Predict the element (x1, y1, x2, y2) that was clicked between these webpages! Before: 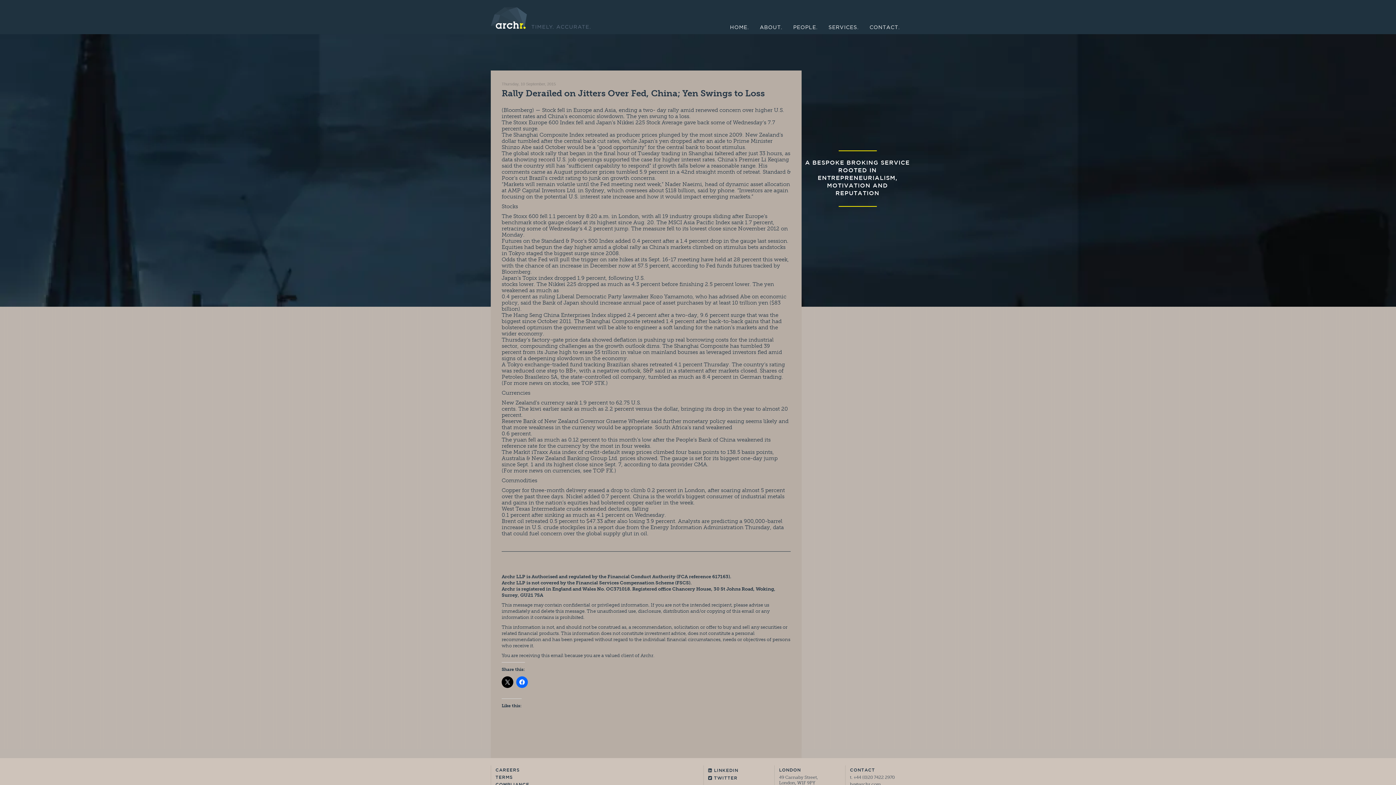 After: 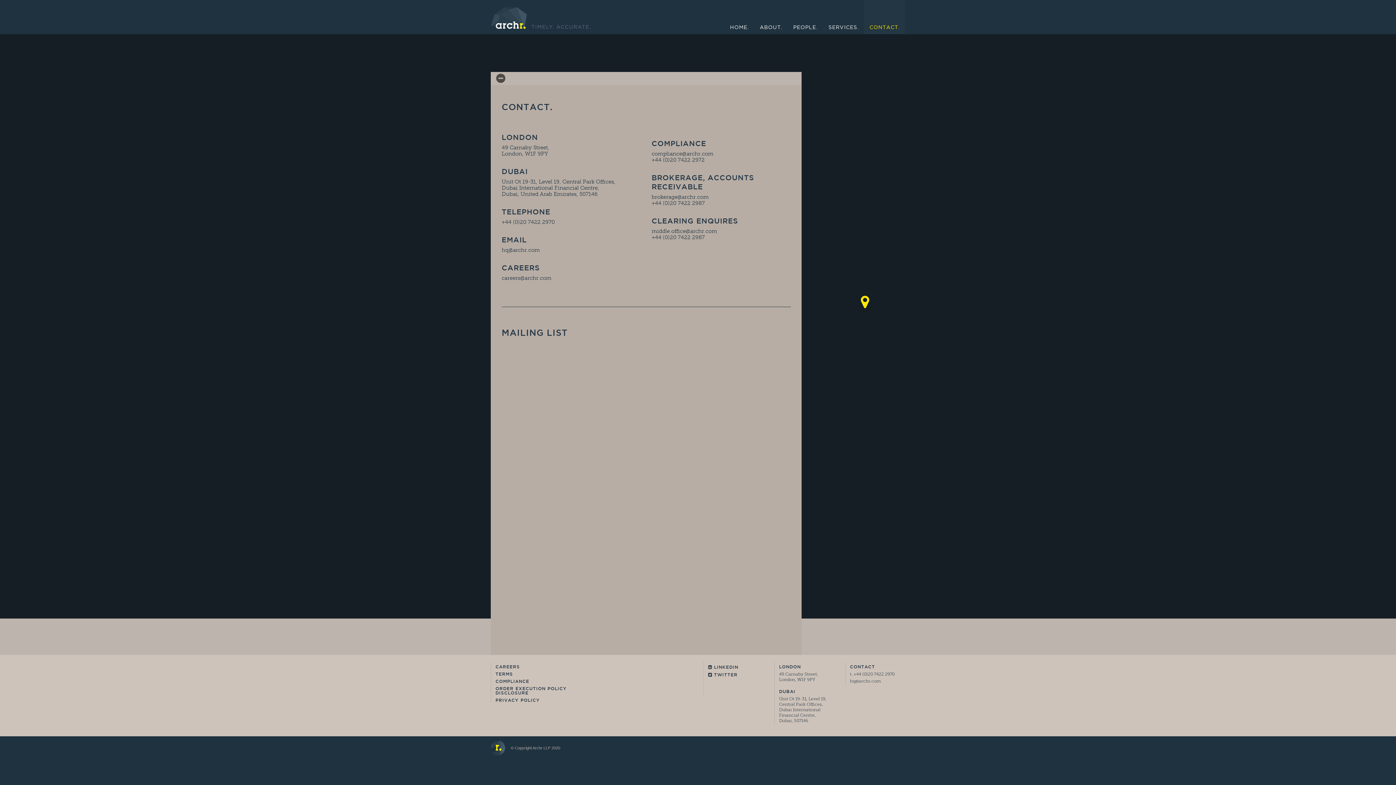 Action: label: CONTACT. bbox: (864, 0, 905, 34)